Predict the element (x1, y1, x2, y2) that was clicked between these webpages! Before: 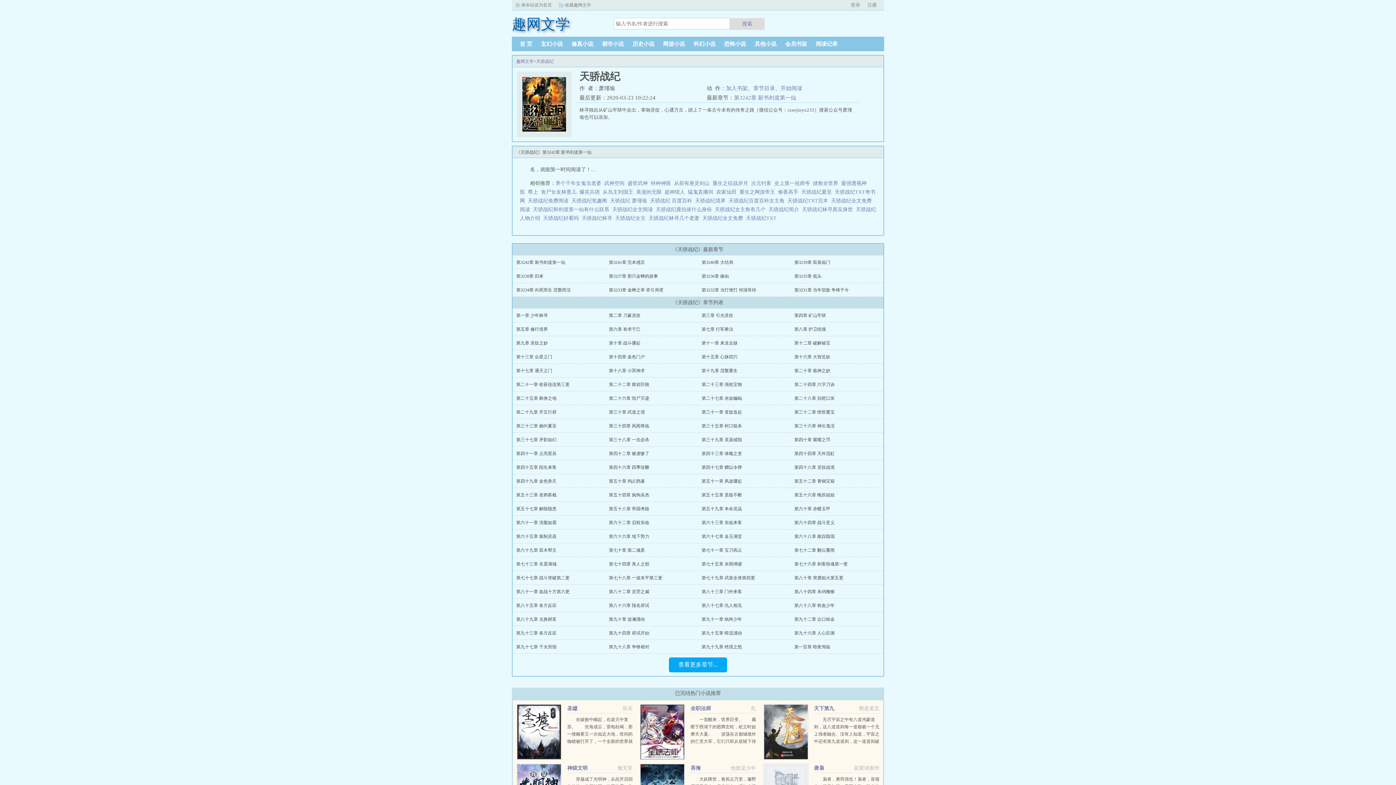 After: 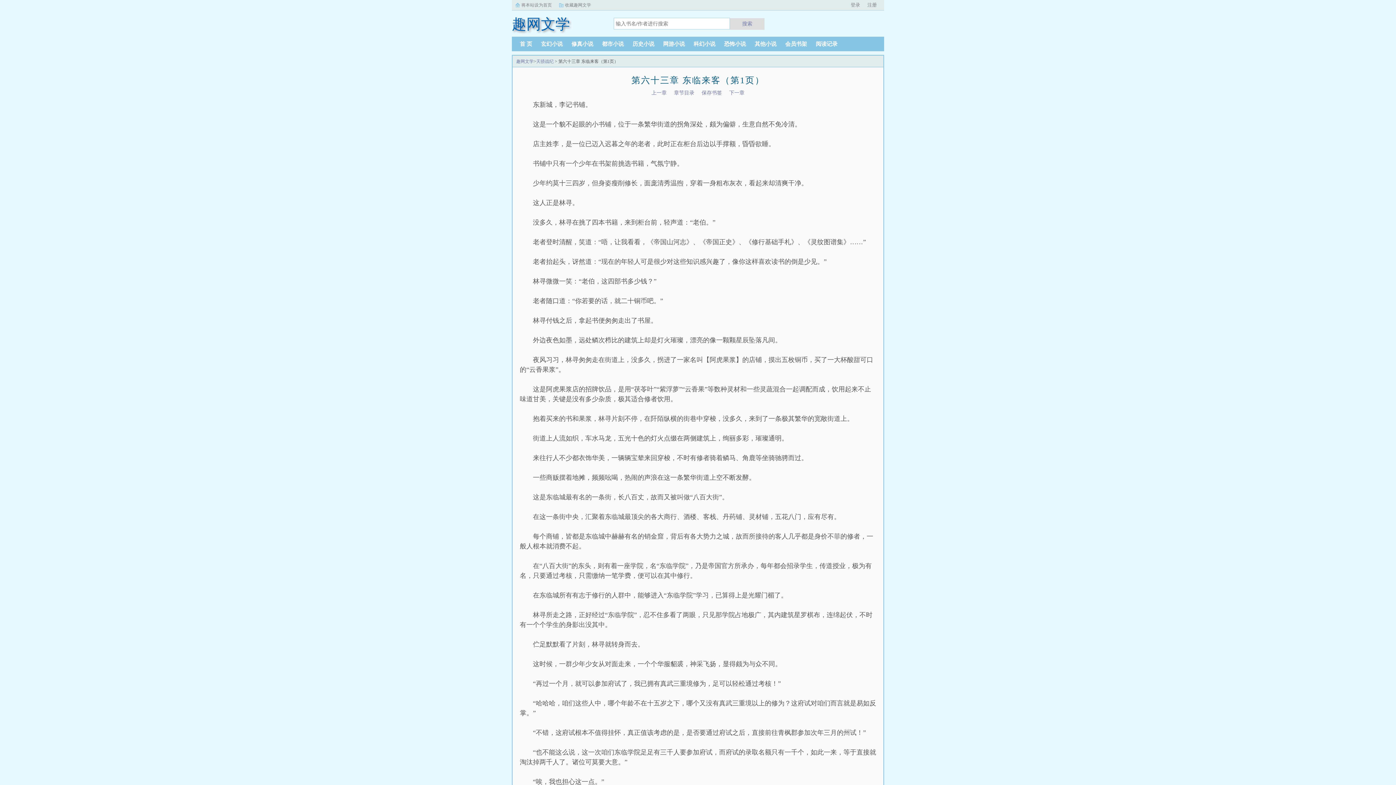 Action: label: 第六十三章 东临来客 bbox: (701, 520, 742, 525)